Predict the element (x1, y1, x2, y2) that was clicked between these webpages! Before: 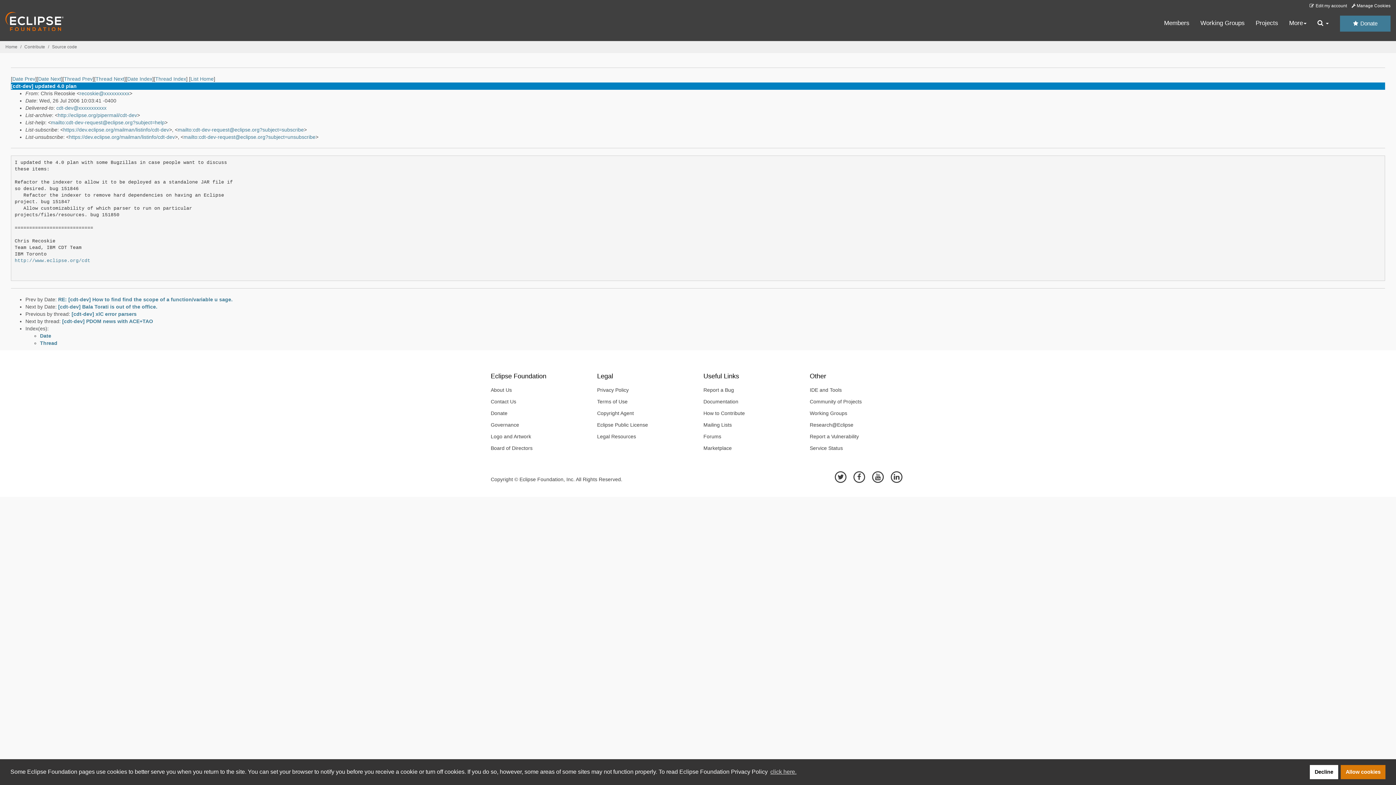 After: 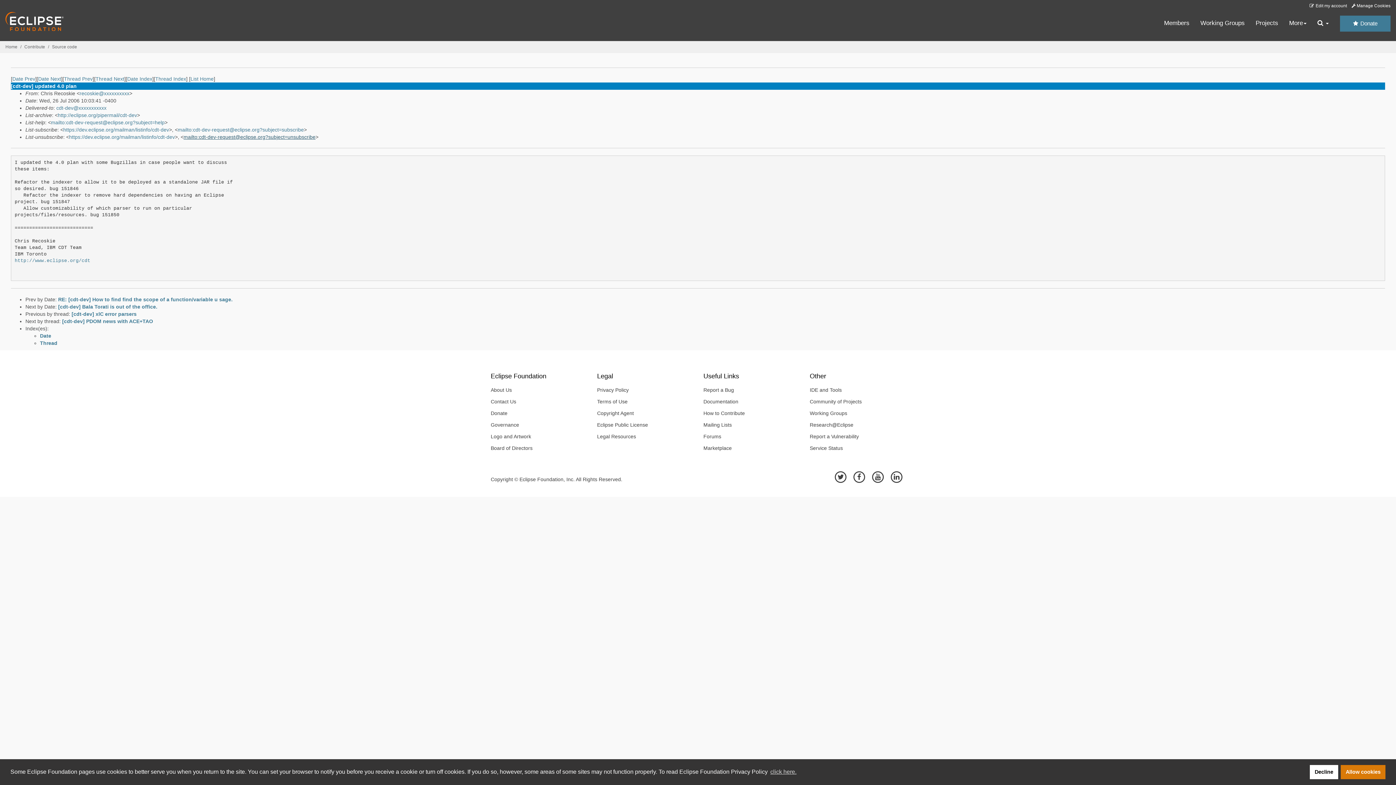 Action: label: mailto:cdt-dev-request@eclipse.org?subject=unsubscribe bbox: (183, 134, 315, 140)